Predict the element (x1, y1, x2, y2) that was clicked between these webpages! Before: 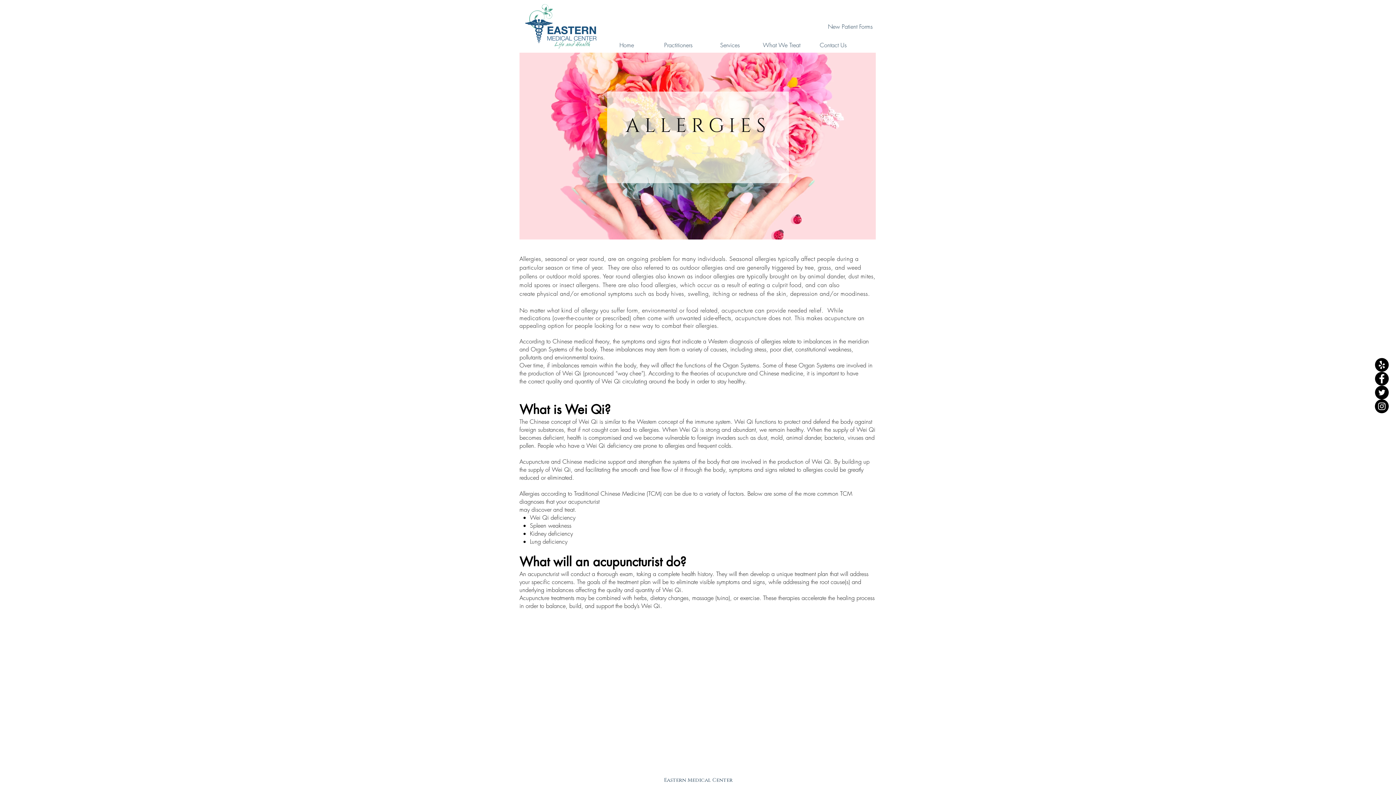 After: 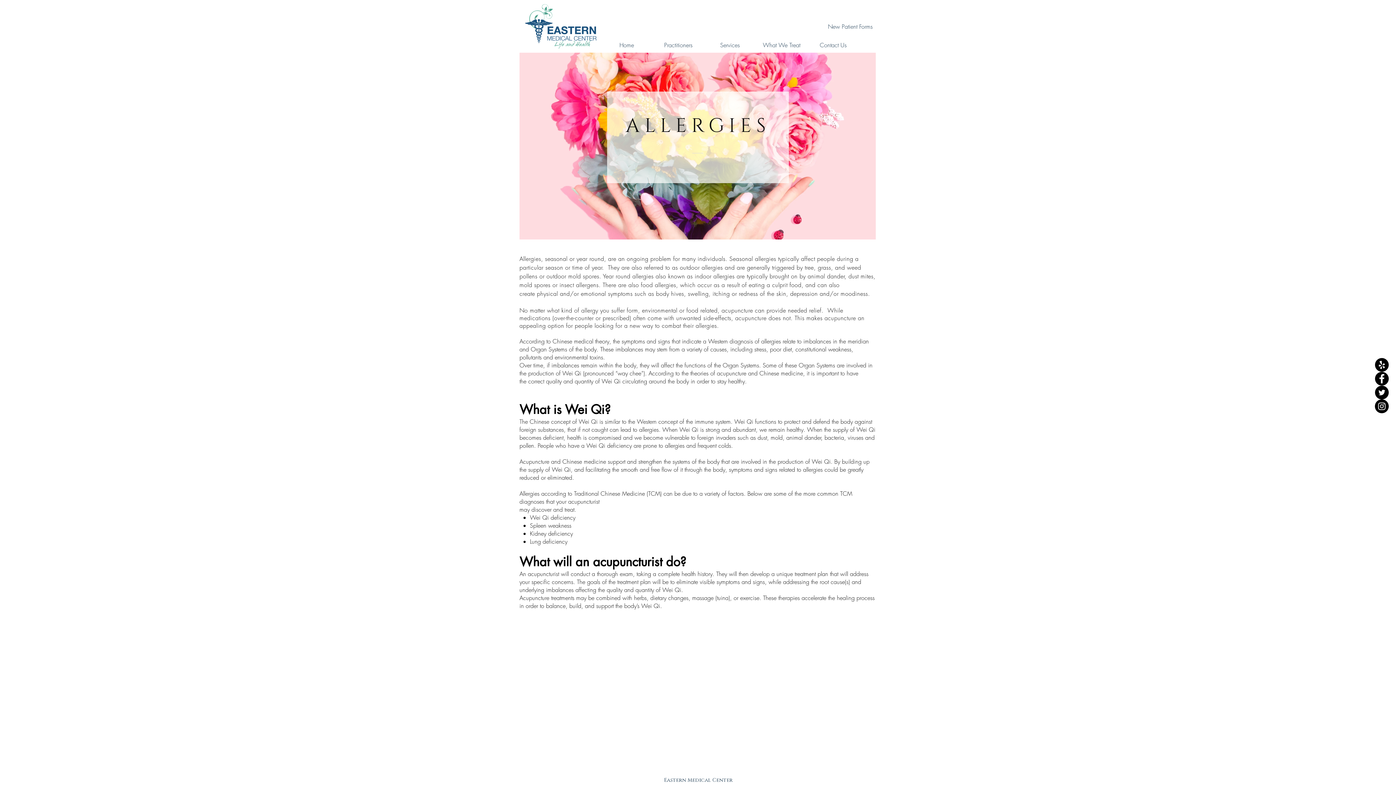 Action: label: Twitter - Black Circle bbox: (1375, 385, 1389, 399)